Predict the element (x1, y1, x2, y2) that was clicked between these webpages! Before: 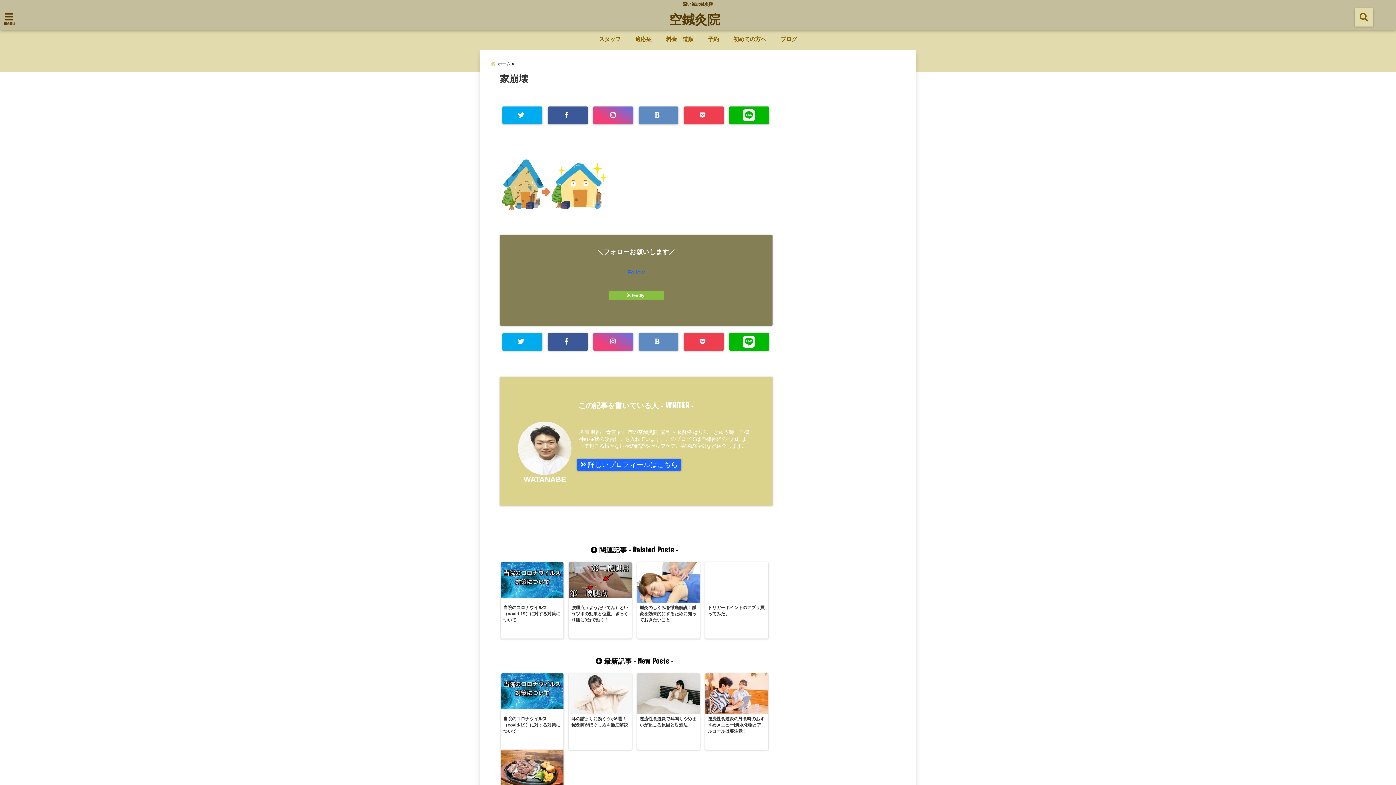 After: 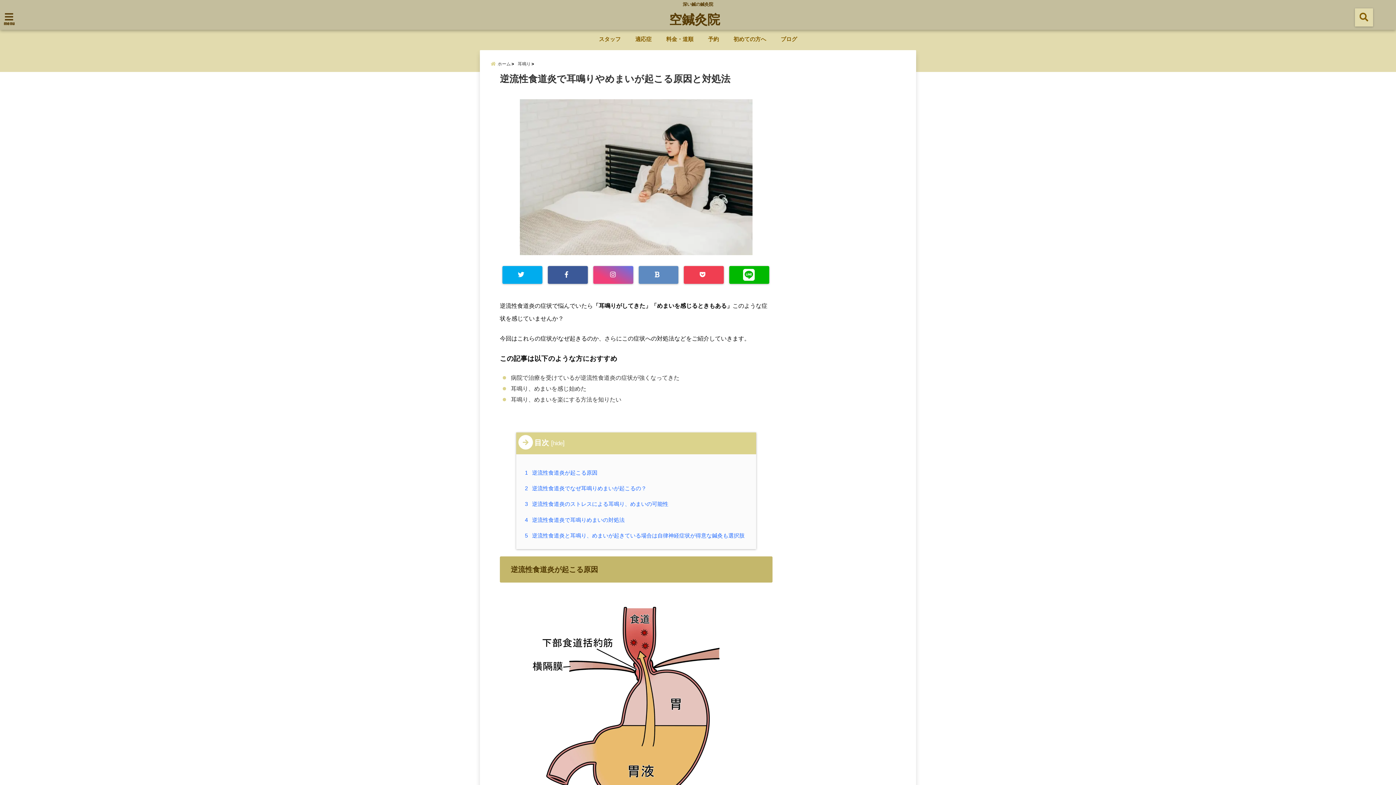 Action: bbox: (637, 673, 700, 728) label: 逆流性食道炎で耳鳴りやめまいが起こる原因と対処法